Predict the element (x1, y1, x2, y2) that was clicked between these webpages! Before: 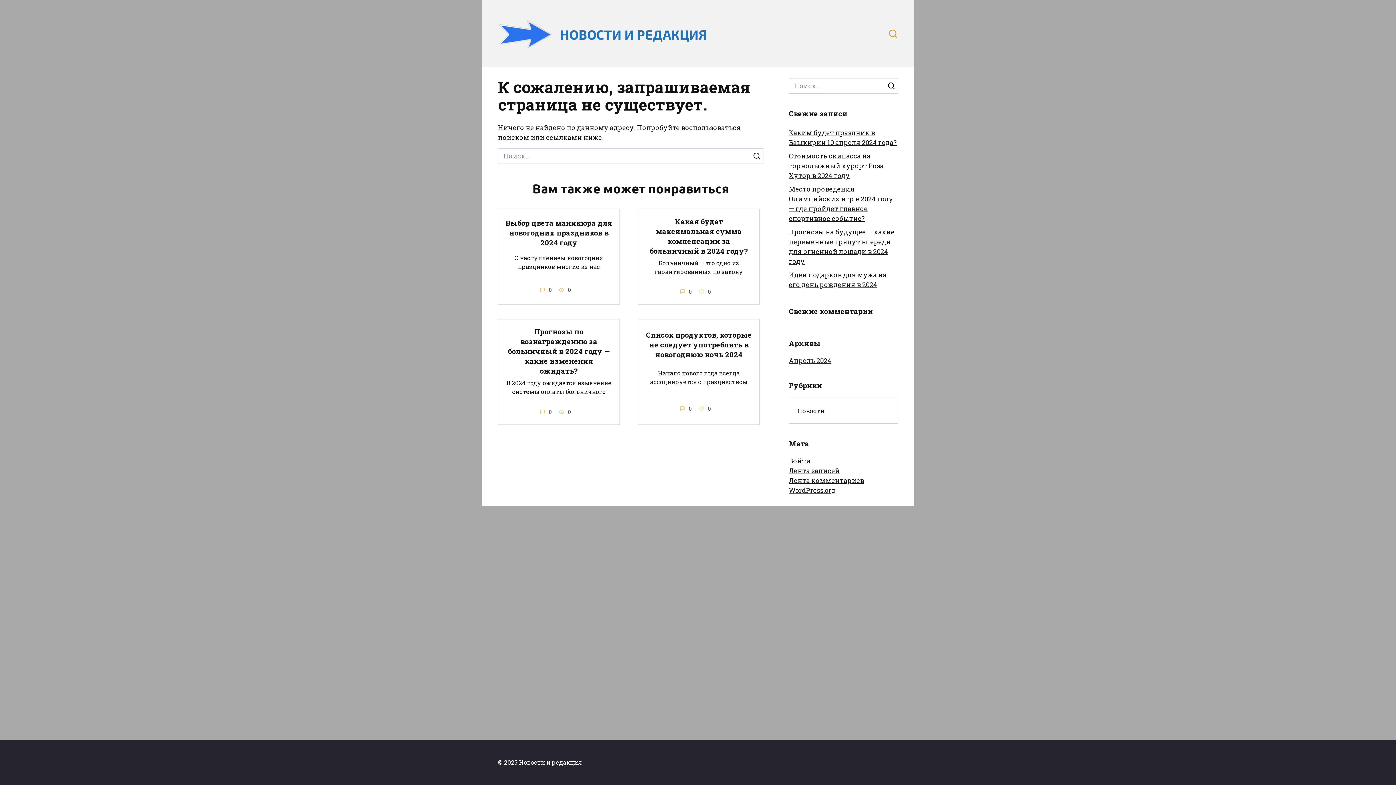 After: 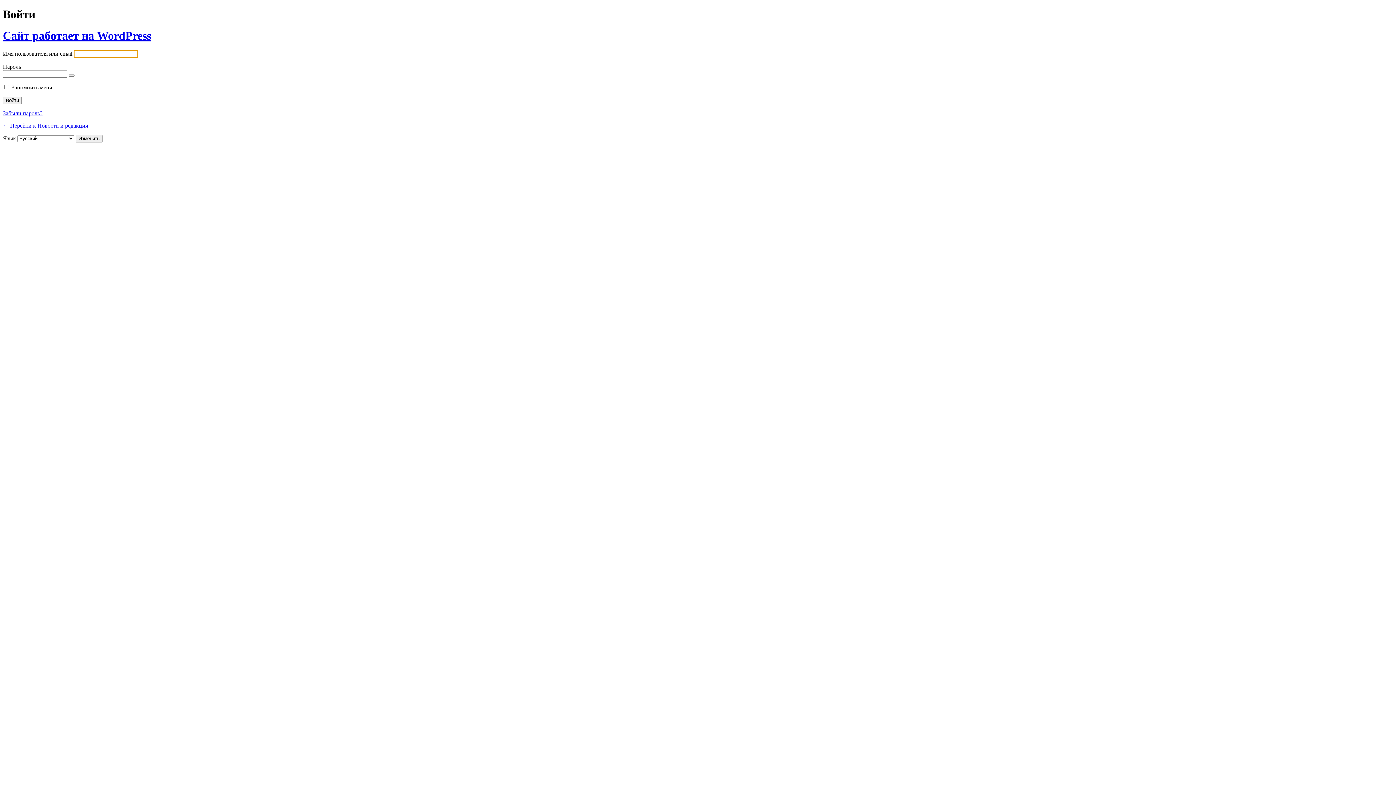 Action: label: Войти bbox: (789, 456, 810, 465)